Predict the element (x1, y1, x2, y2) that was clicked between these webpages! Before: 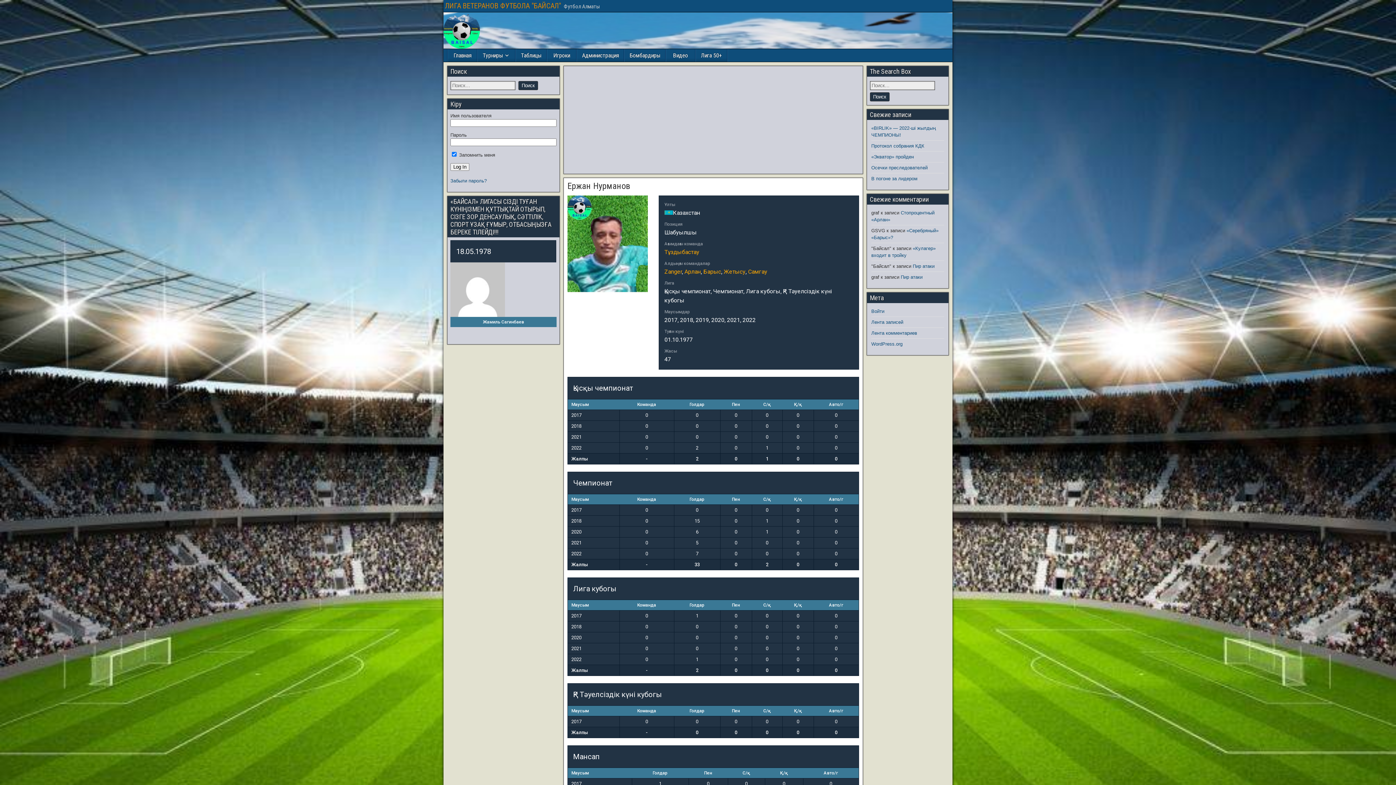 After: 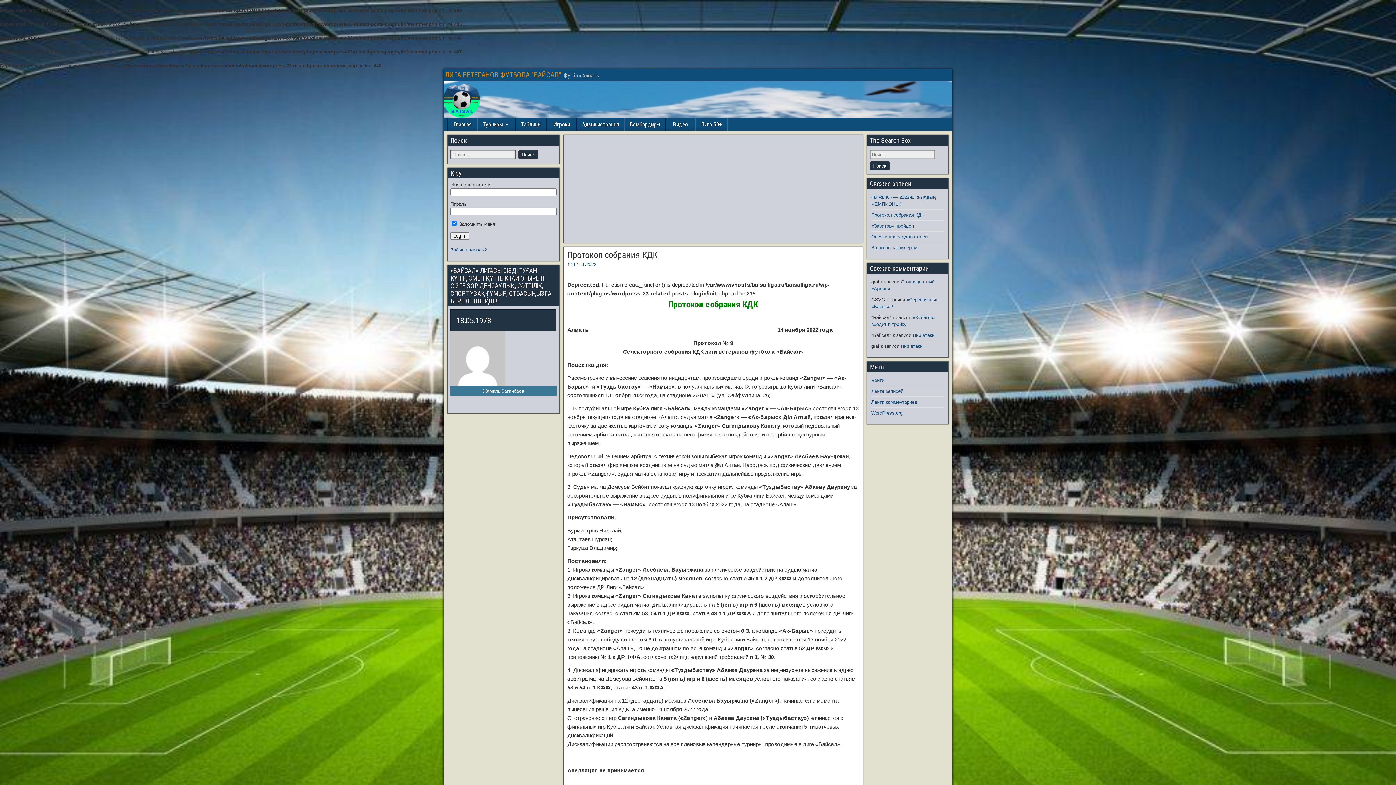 Action: label: Протокол собрания КДК bbox: (871, 143, 924, 148)